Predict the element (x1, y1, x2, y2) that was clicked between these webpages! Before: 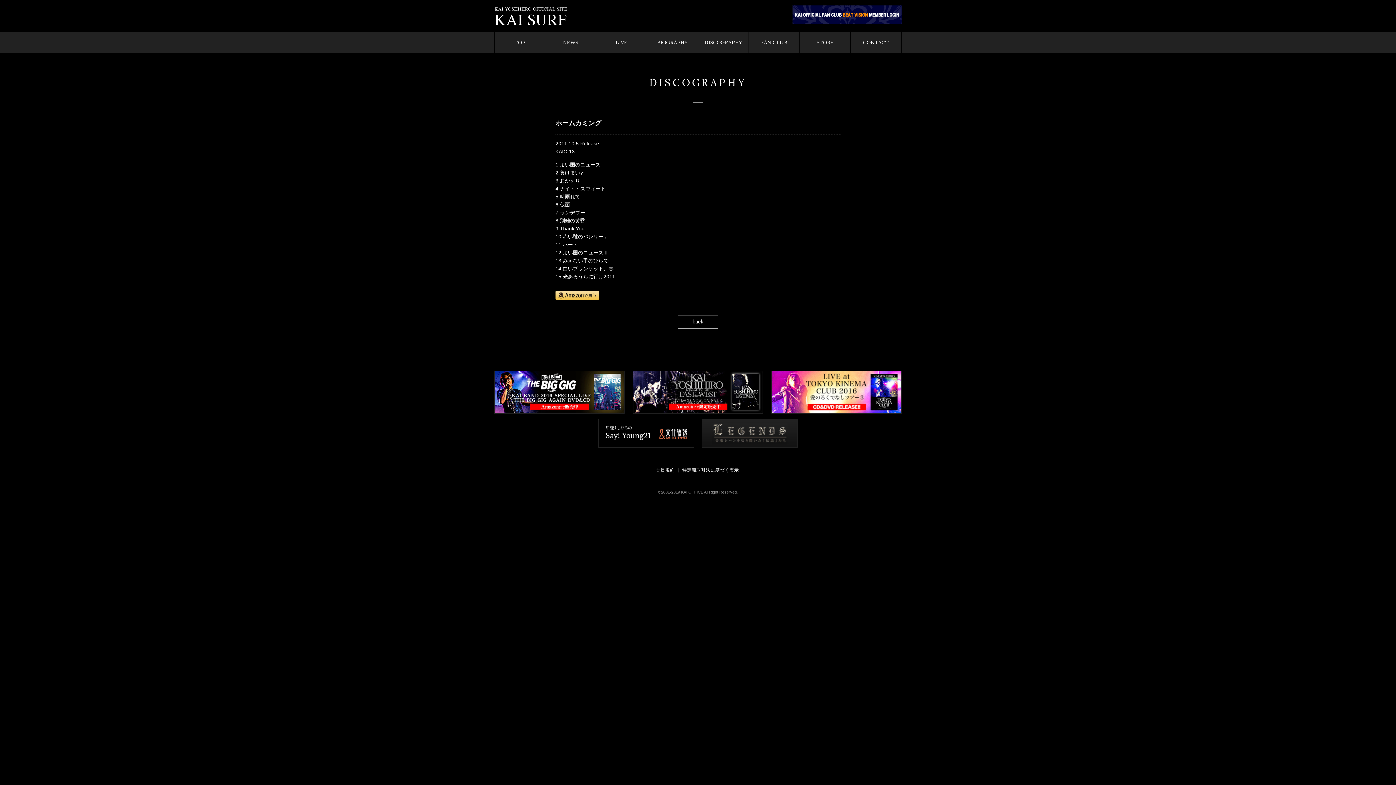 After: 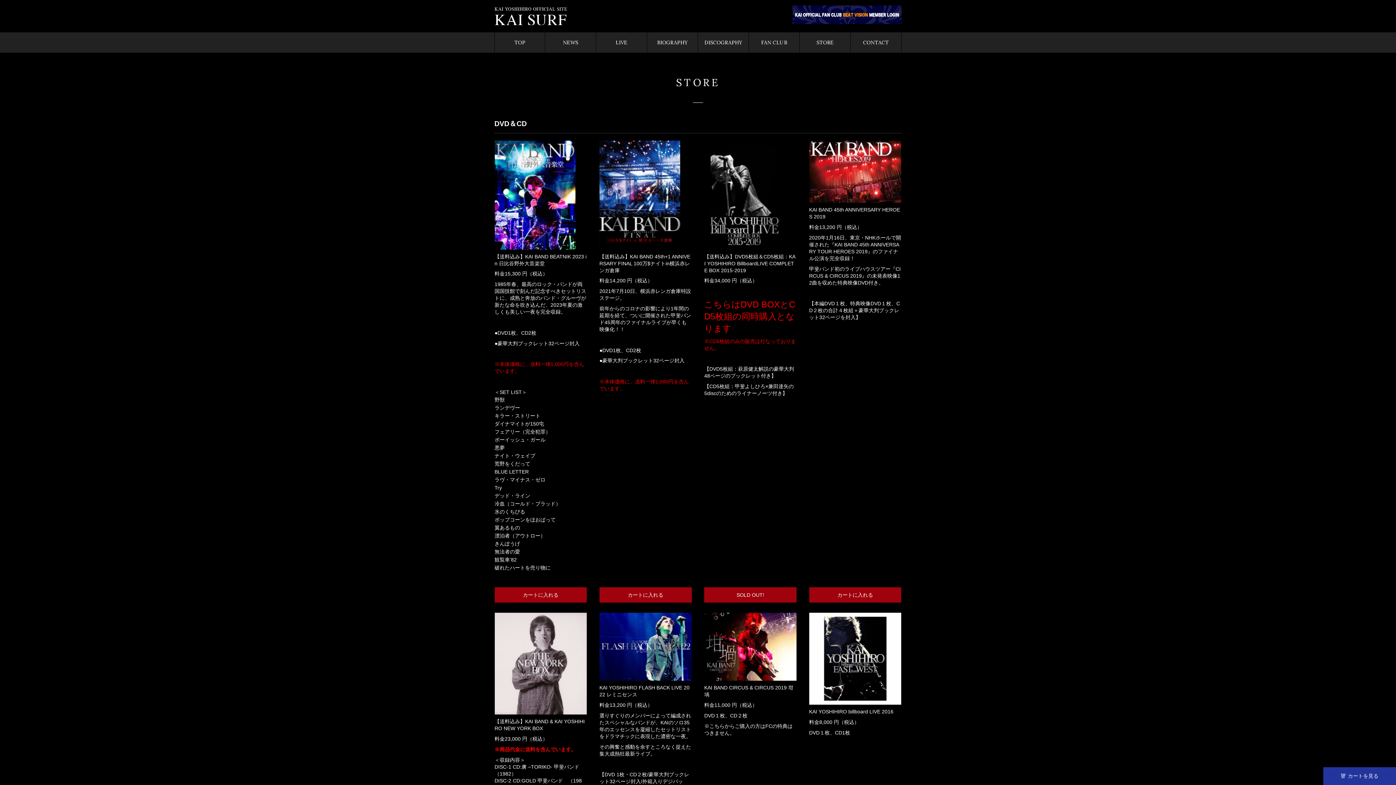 Action: bbox: (800, 32, 850, 52) label: STORE